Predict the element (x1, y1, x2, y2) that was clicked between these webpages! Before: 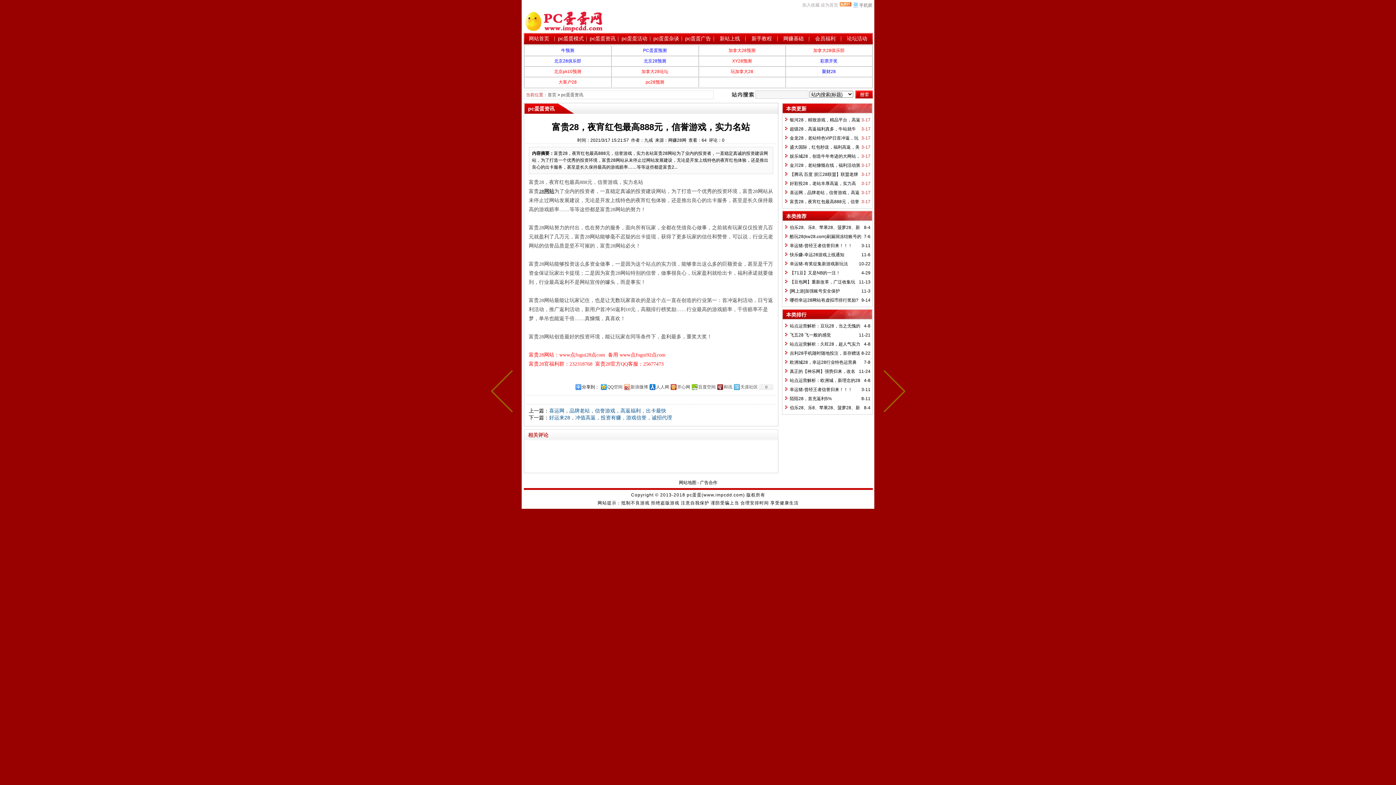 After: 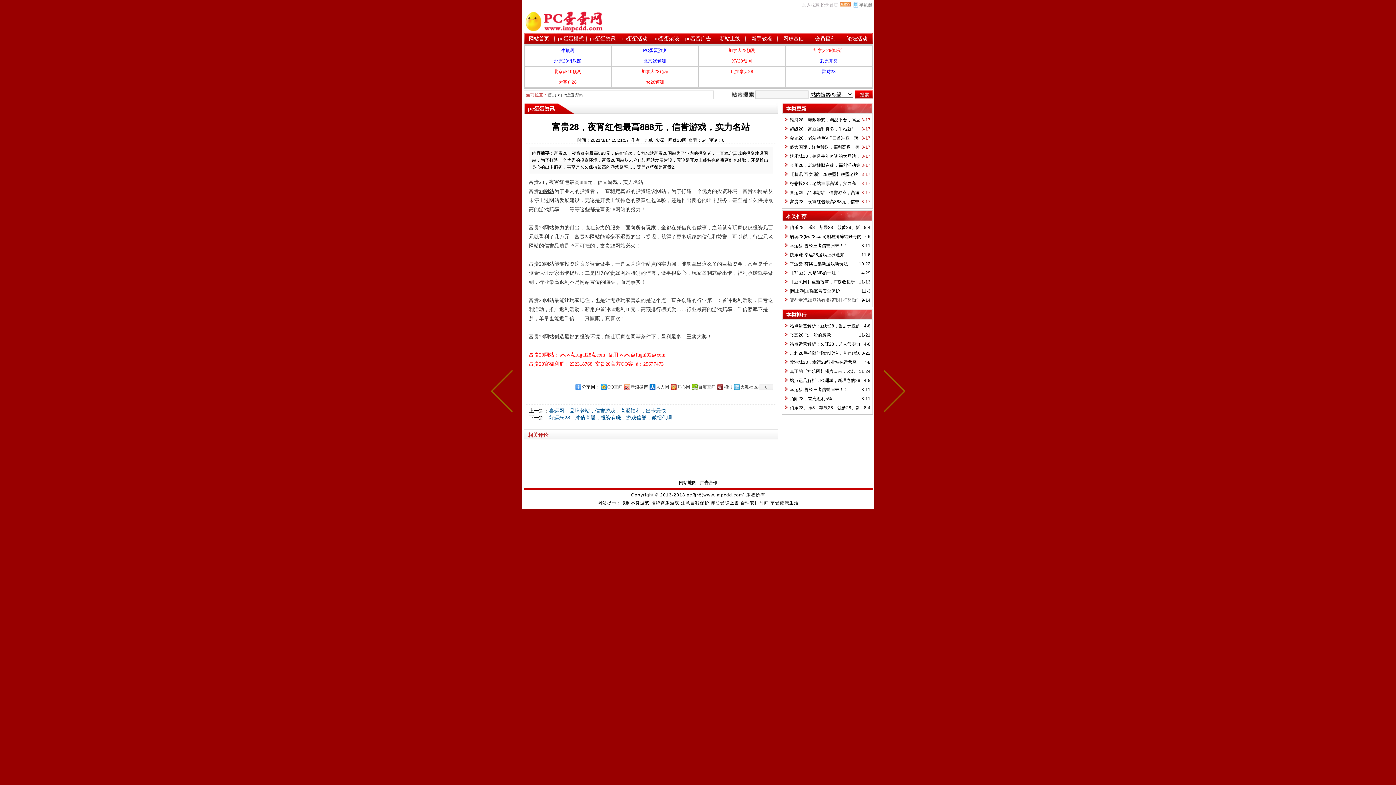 Action: label: 哪些幸运28网站有虚拟币排行奖励? bbox: (790, 297, 858, 302)